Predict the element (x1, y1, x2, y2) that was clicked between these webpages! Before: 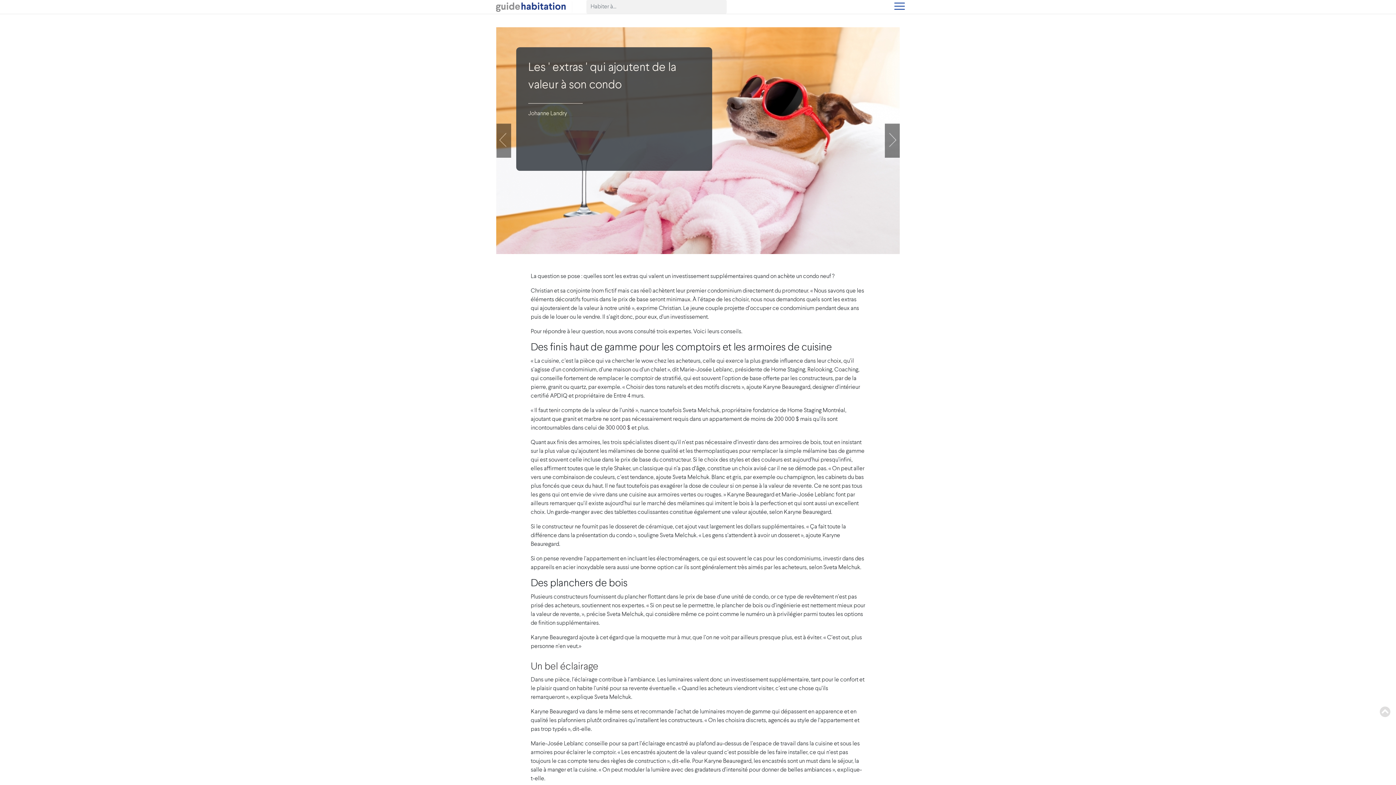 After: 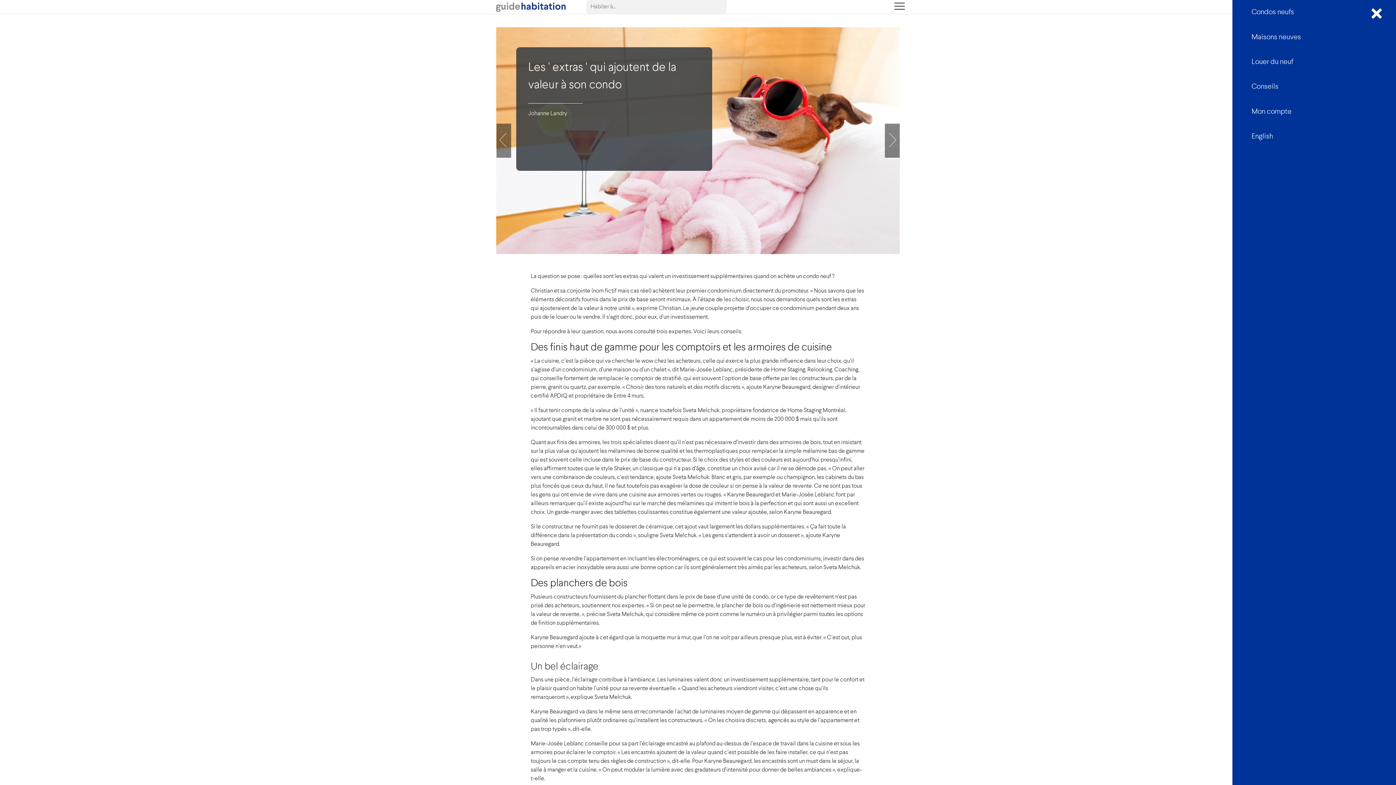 Action: label: Toggle navigation bbox: (894, 2, 905, 11)